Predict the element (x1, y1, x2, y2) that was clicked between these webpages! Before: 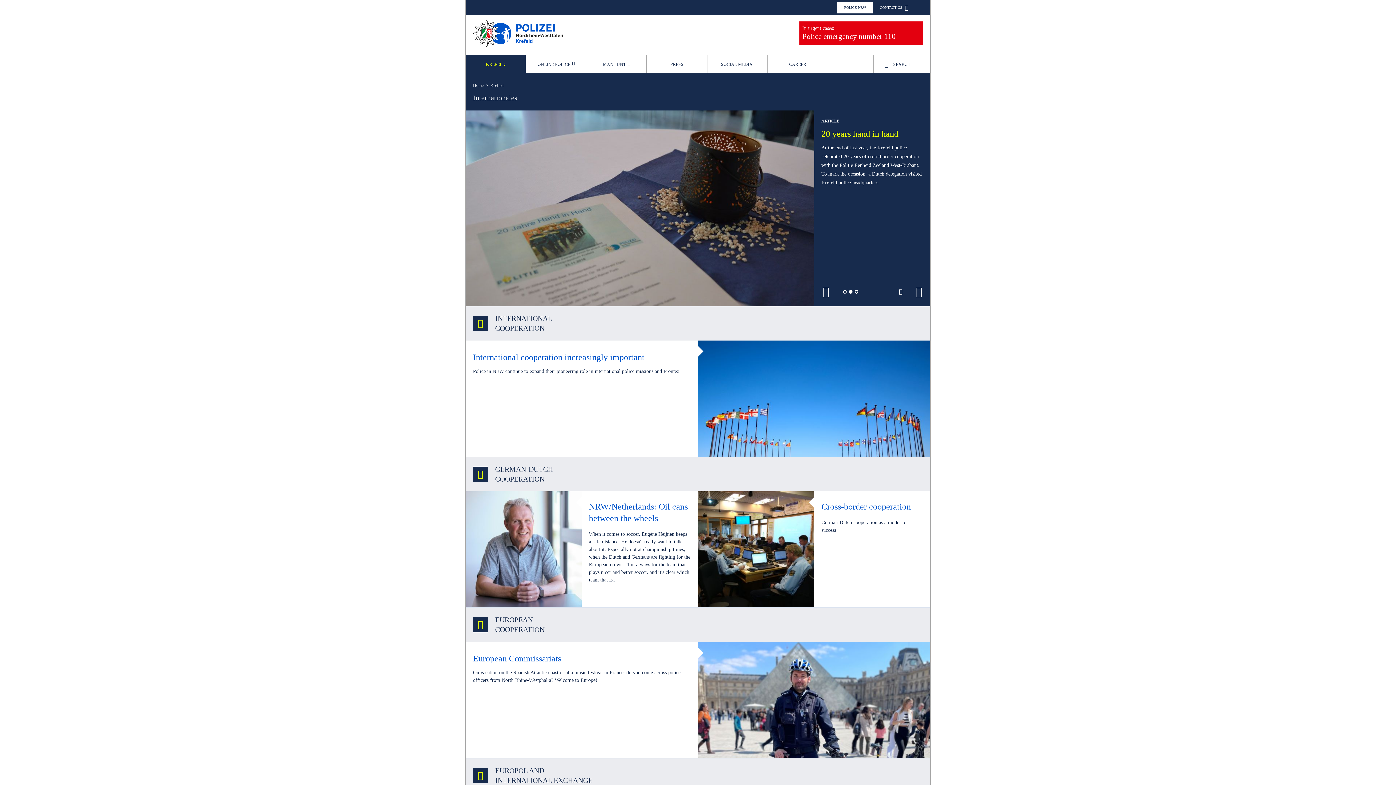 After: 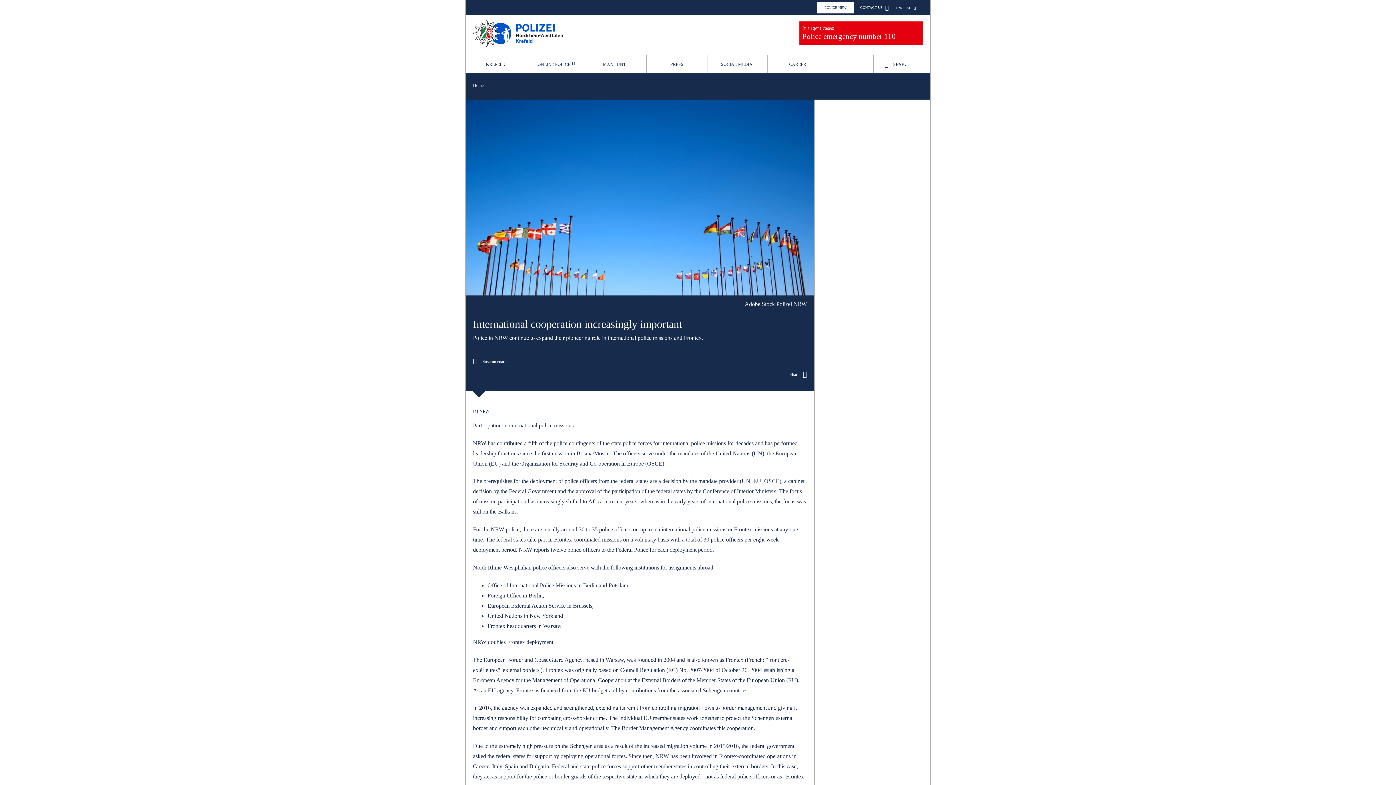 Action: bbox: (473, 351, 690, 363) label: International cooperation increasingly important